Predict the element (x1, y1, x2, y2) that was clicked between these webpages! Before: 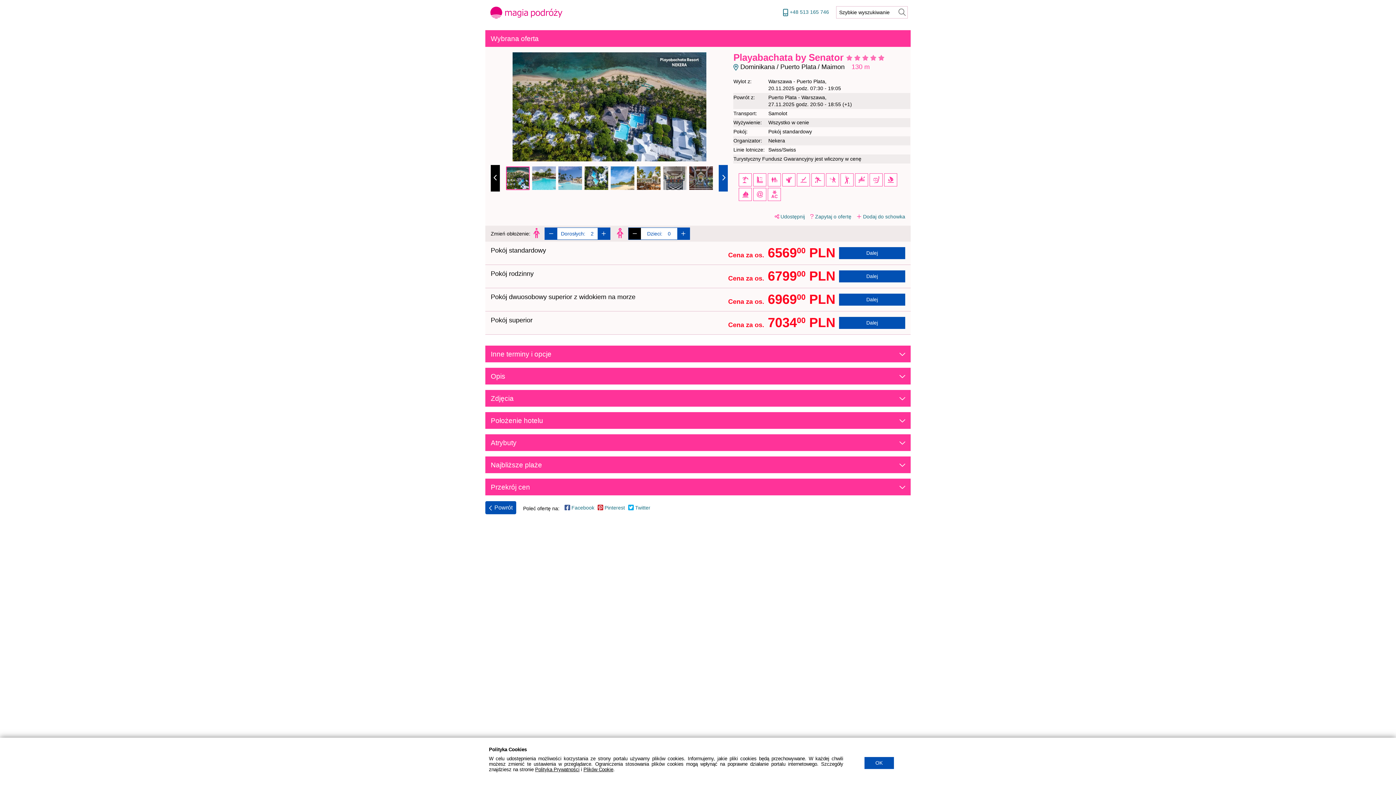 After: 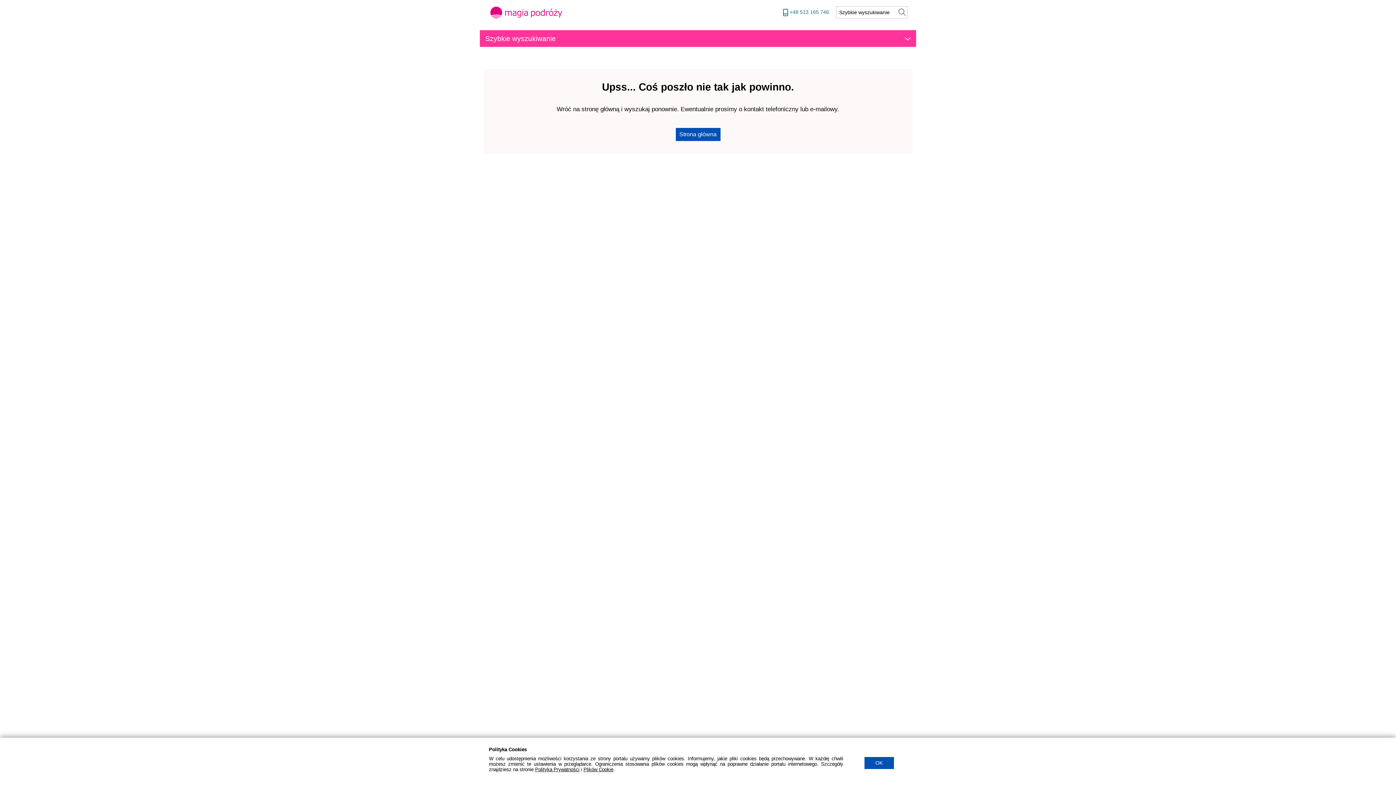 Action: label: Polityka Prywatności bbox: (535, 767, 579, 772)